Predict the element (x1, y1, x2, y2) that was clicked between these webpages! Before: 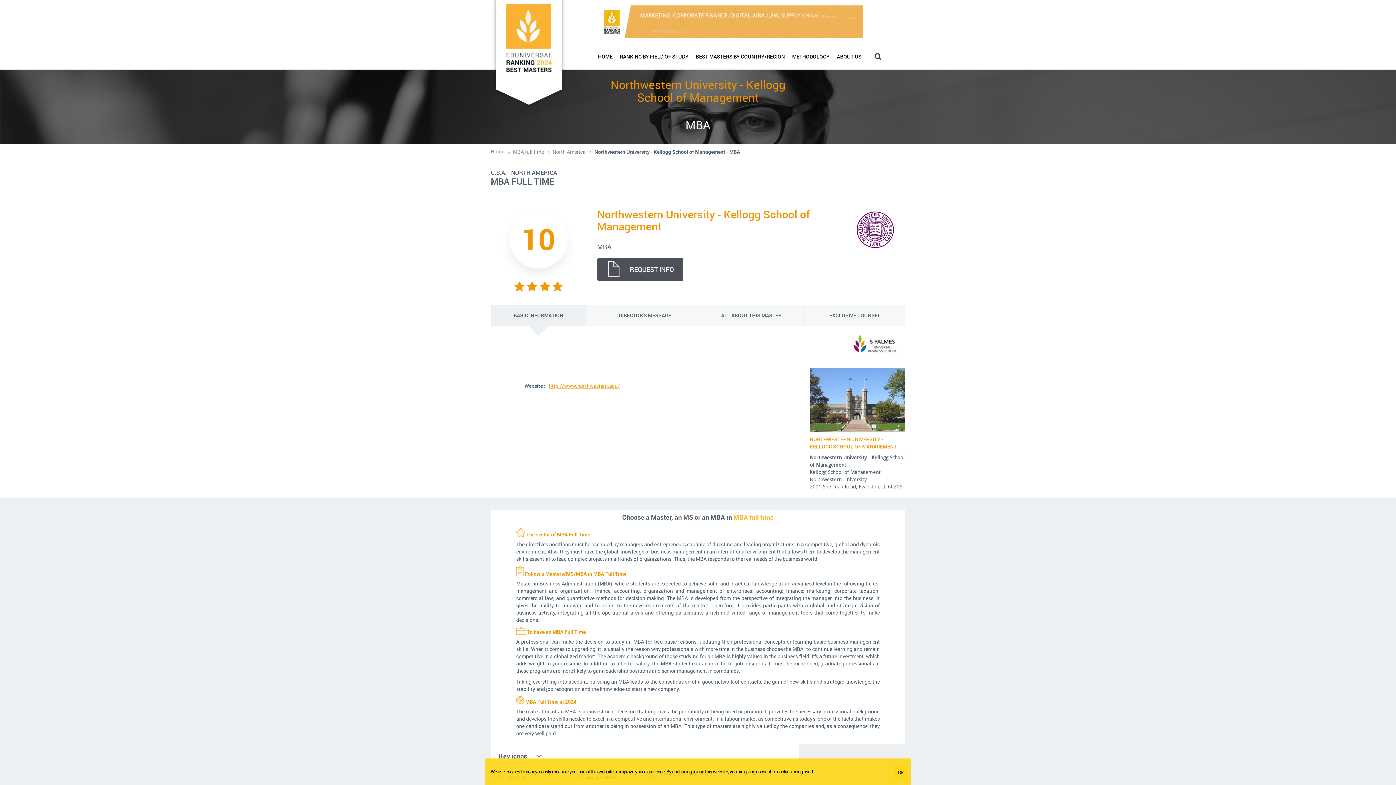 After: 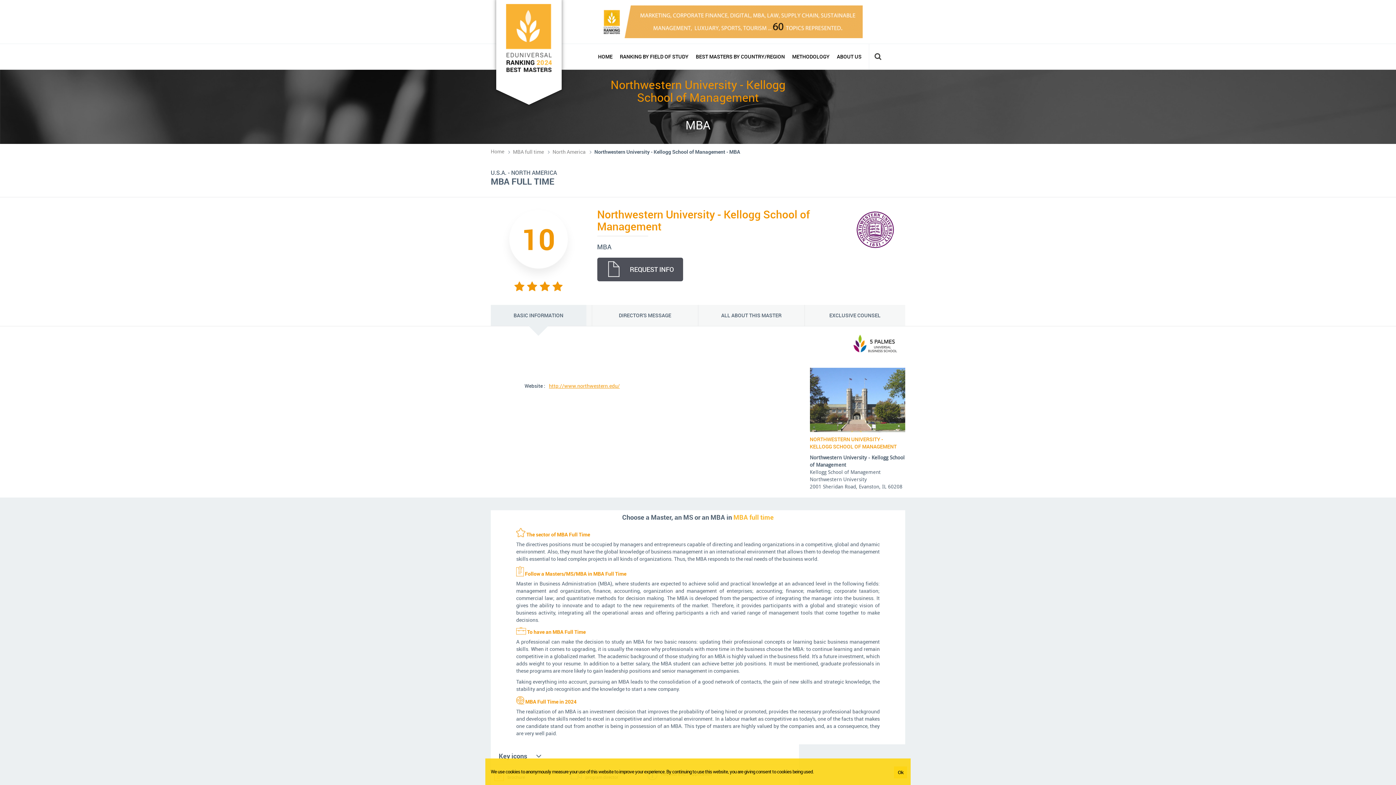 Action: bbox: (490, 305, 586, 326) label: BASIC INFORMATION